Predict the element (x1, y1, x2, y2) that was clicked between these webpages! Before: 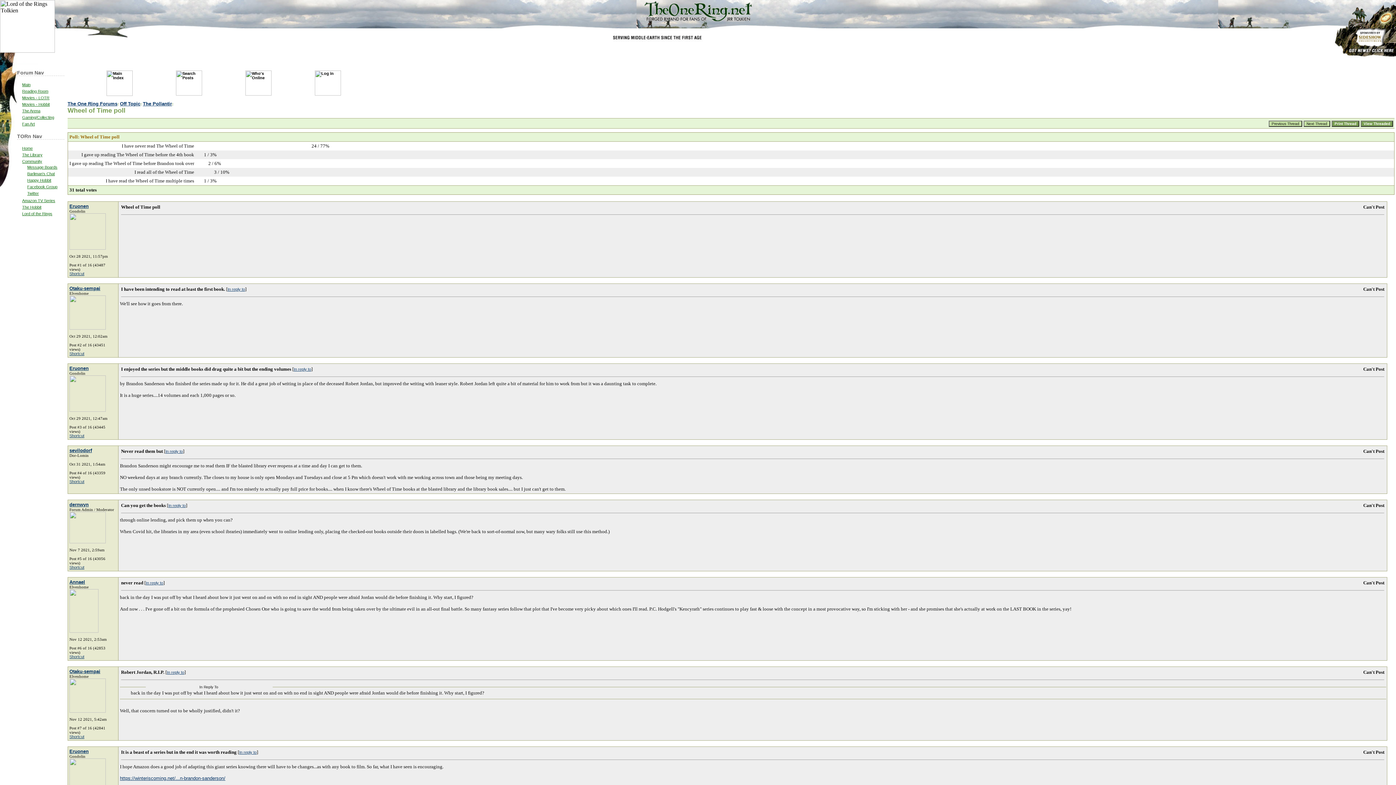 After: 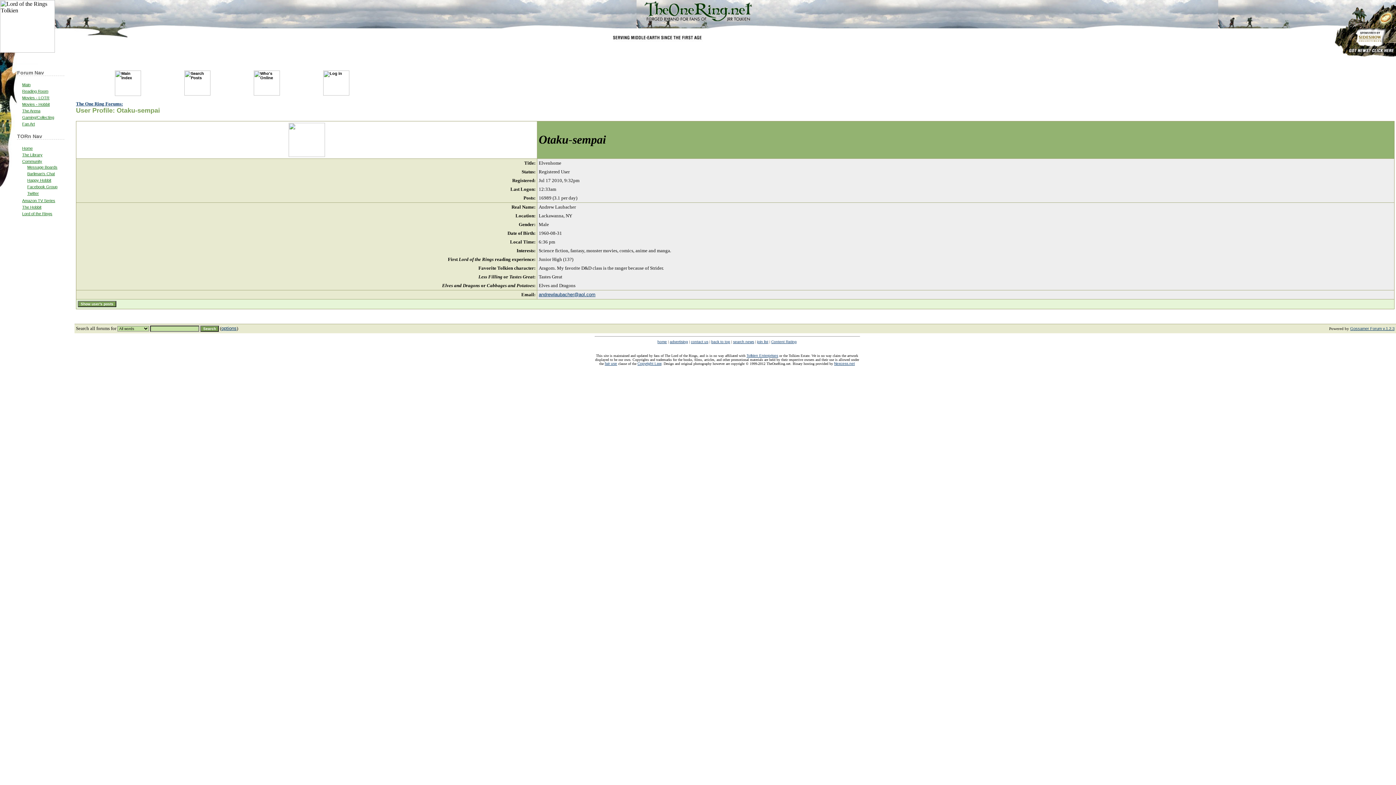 Action: bbox: (69, 286, 100, 290) label: Otaku-sempai